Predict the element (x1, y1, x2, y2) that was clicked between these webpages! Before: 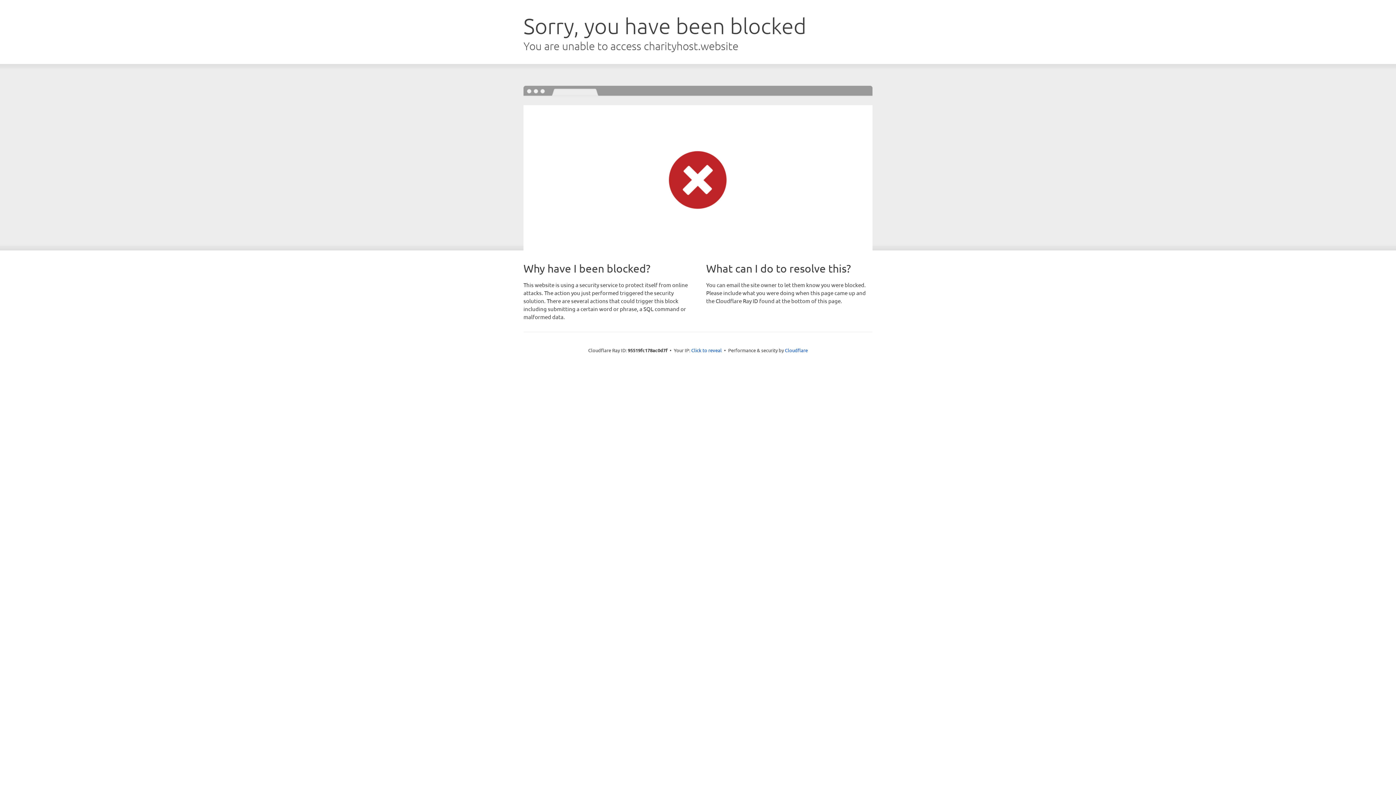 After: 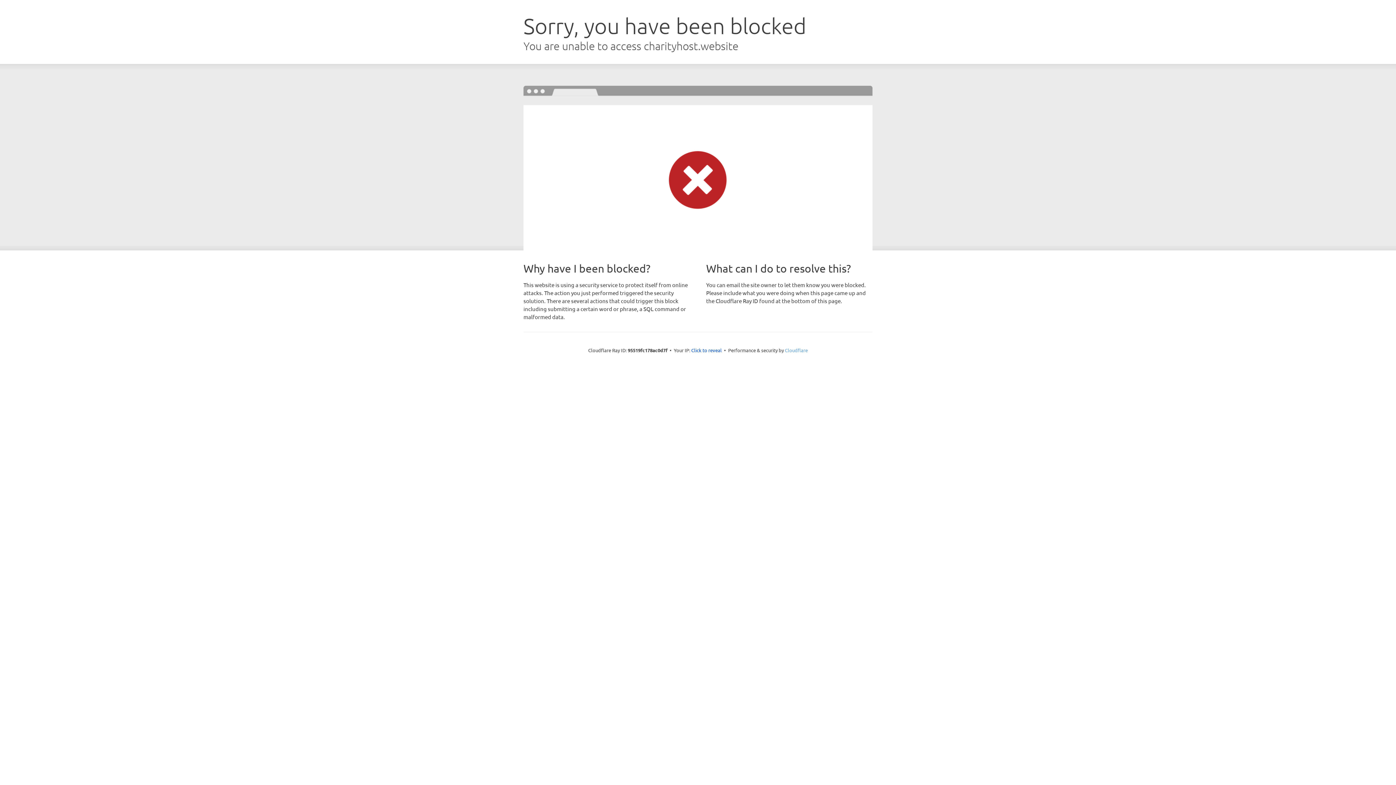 Action: bbox: (785, 347, 808, 353) label: Cloudflare